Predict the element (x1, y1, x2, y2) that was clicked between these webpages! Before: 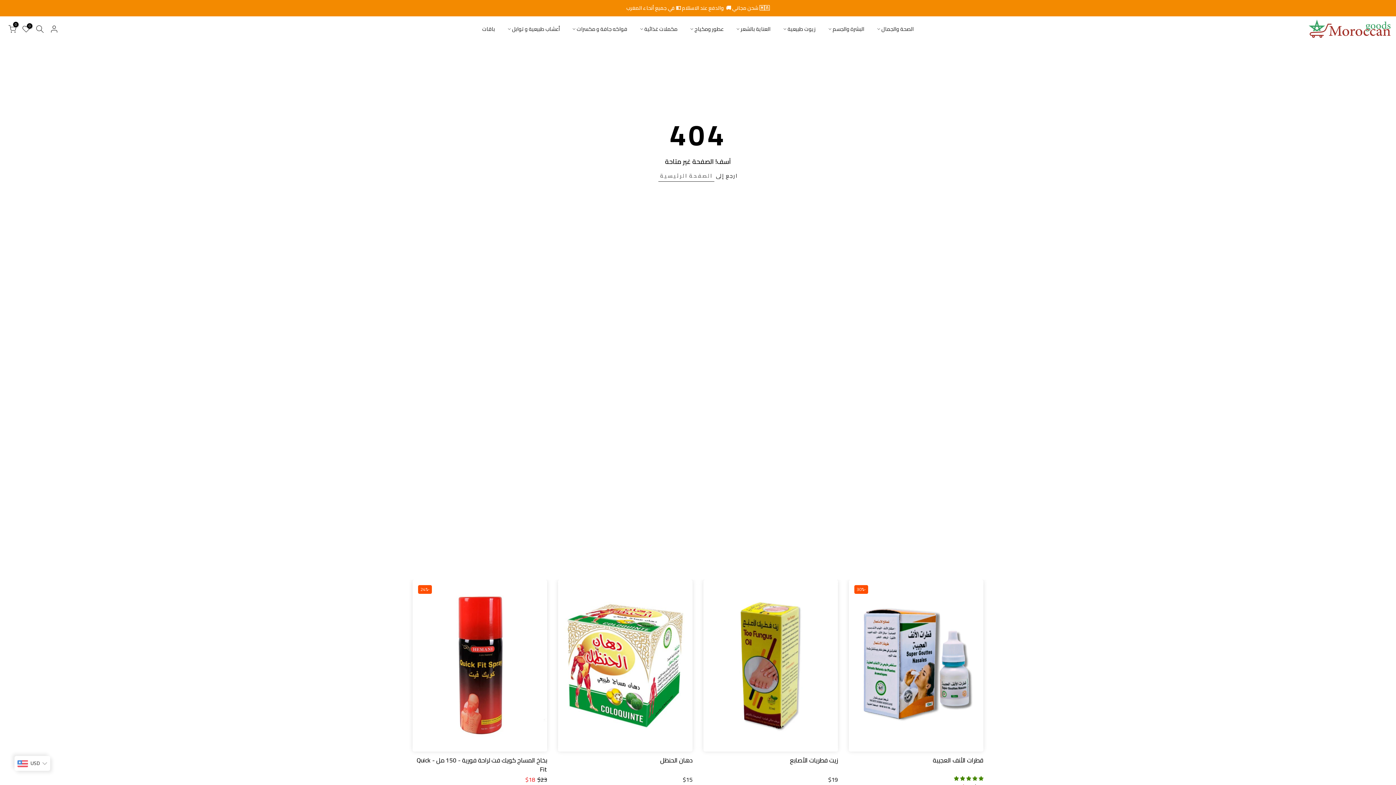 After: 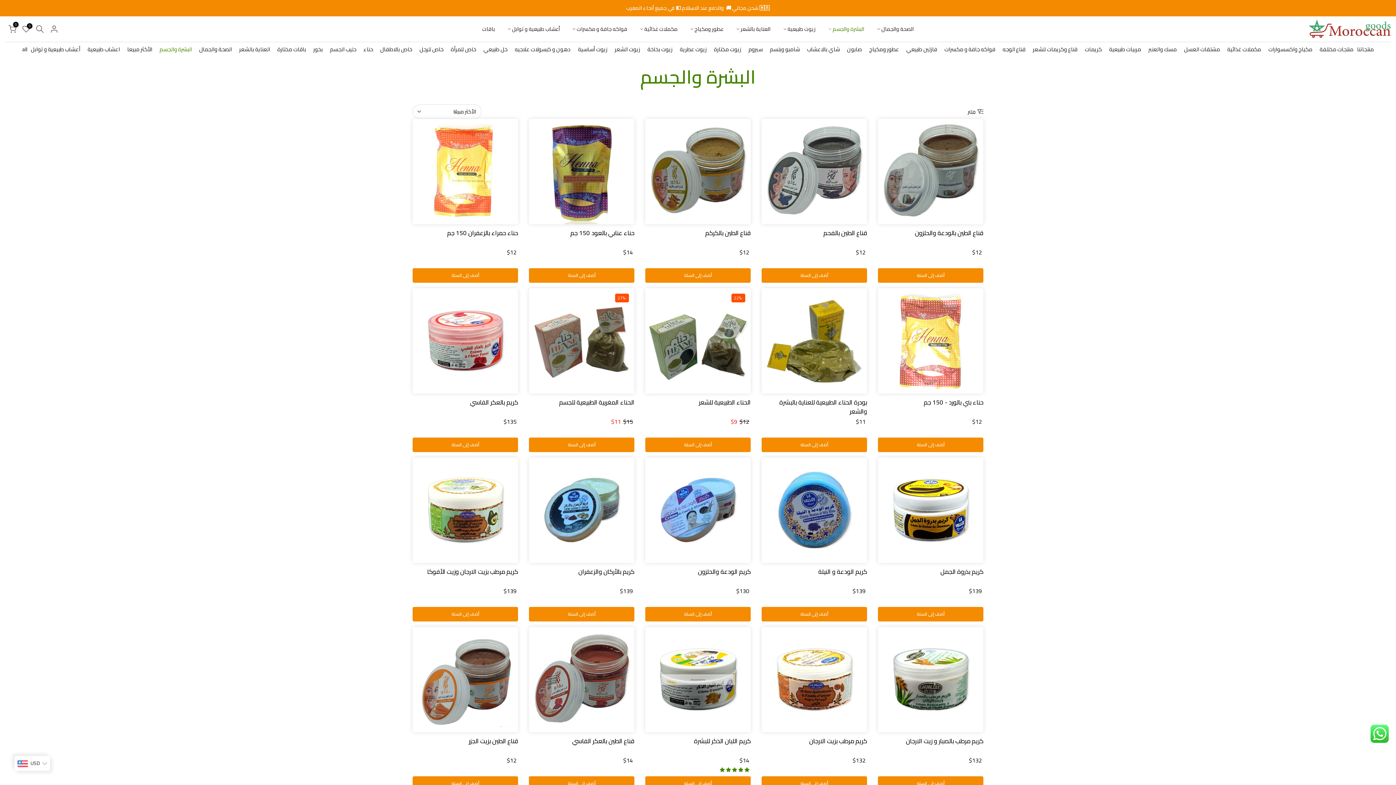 Action: bbox: (822, 24, 870, 33) label: البشرة والجسم